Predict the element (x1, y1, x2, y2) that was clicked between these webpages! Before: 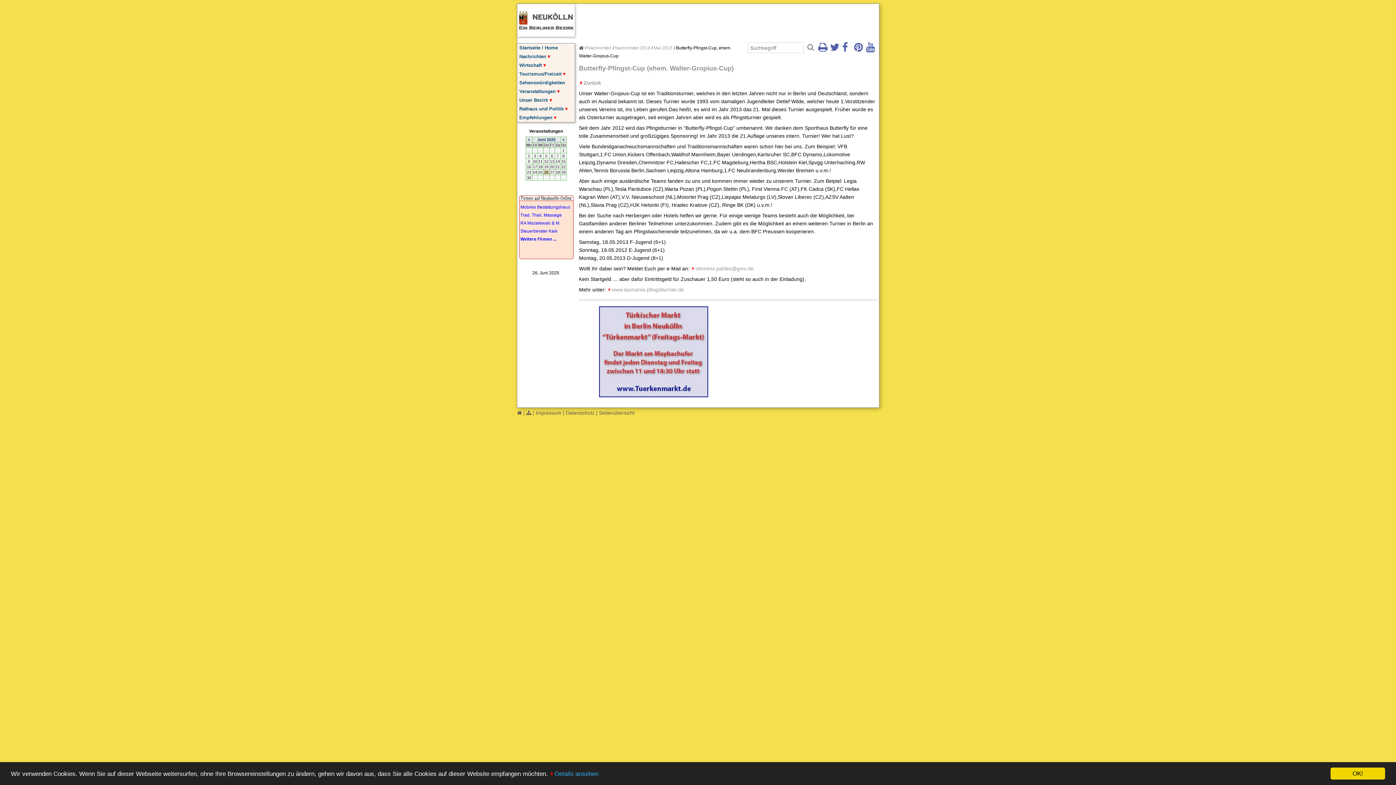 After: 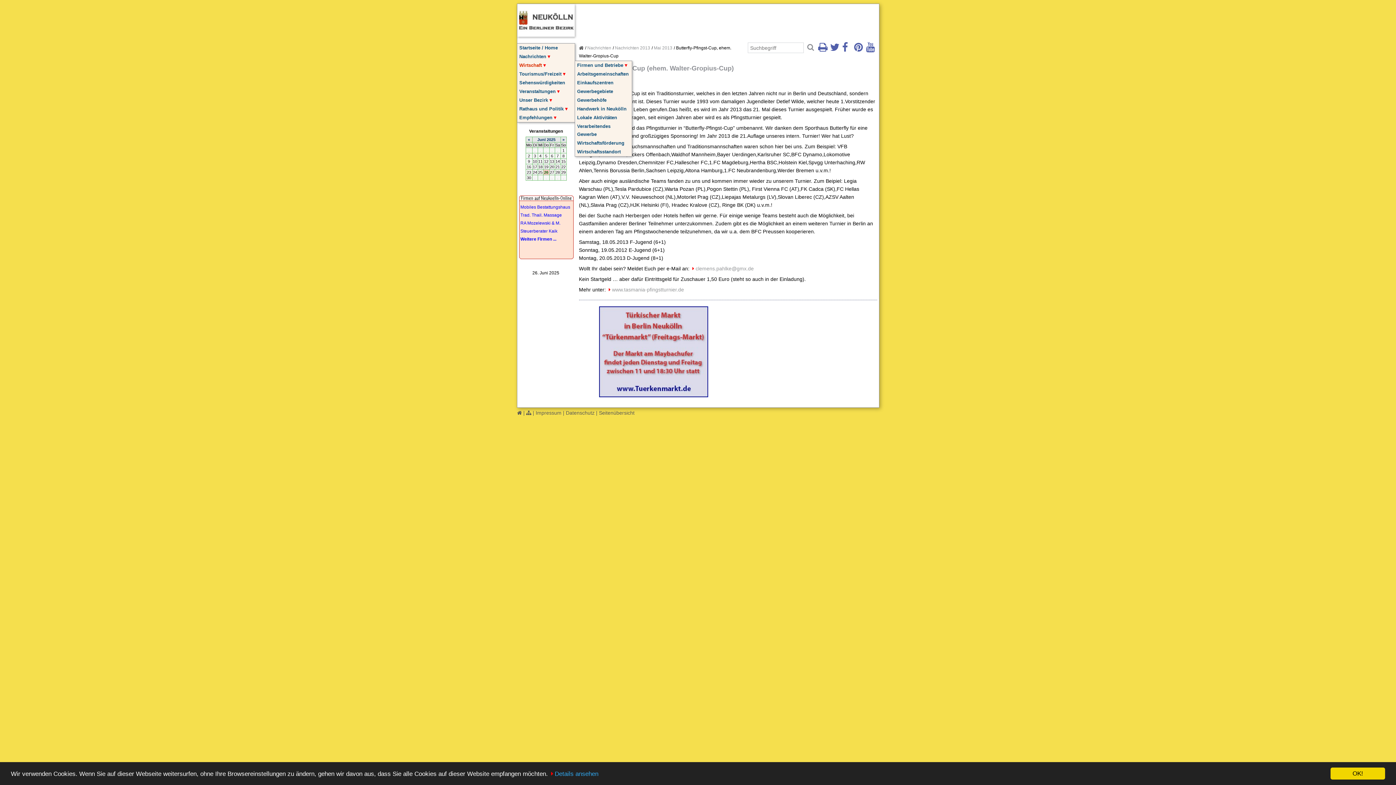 Action: bbox: (517, 61, 574, 69) label: Wirtschaft